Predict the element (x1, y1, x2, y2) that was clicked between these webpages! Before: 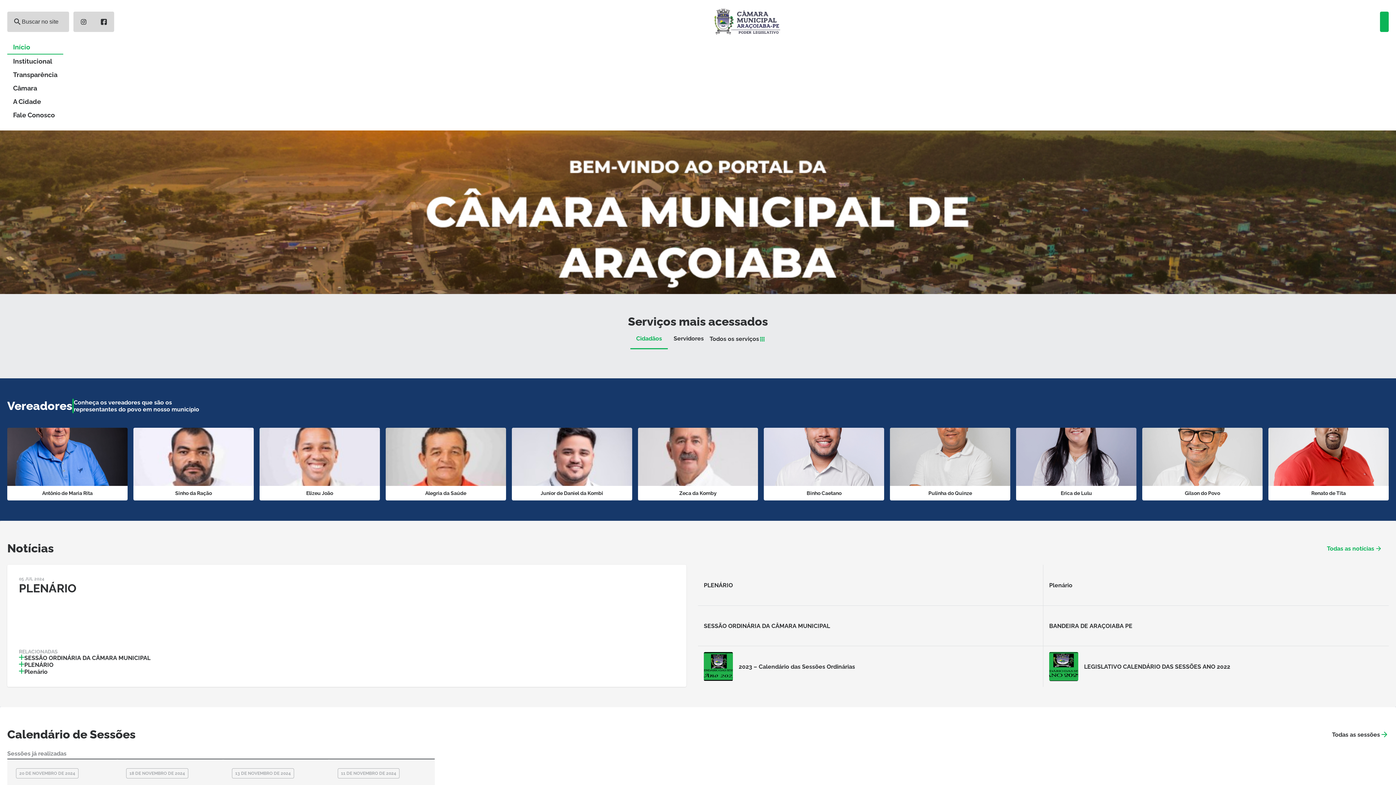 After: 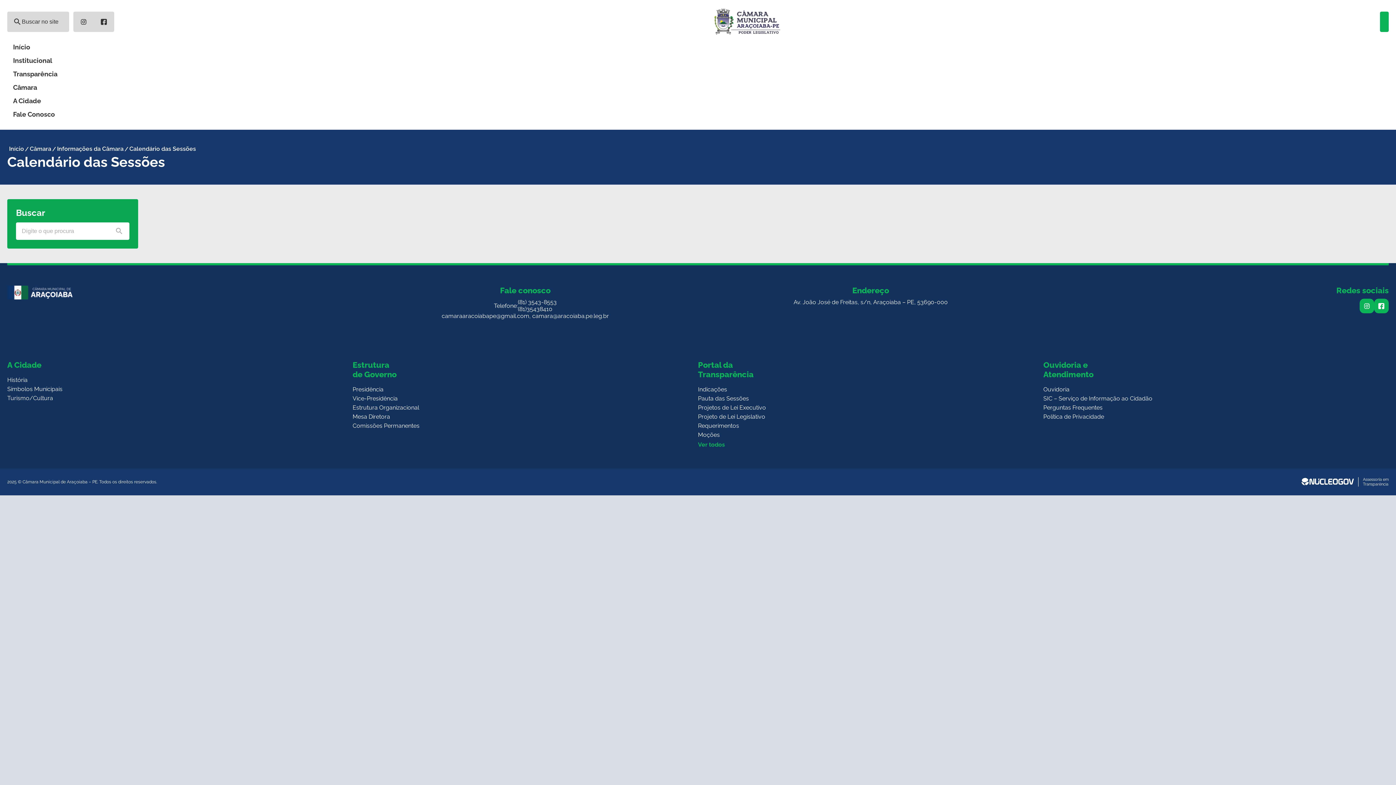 Action: bbox: (1332, 730, 1389, 739) label: Todas as sessões